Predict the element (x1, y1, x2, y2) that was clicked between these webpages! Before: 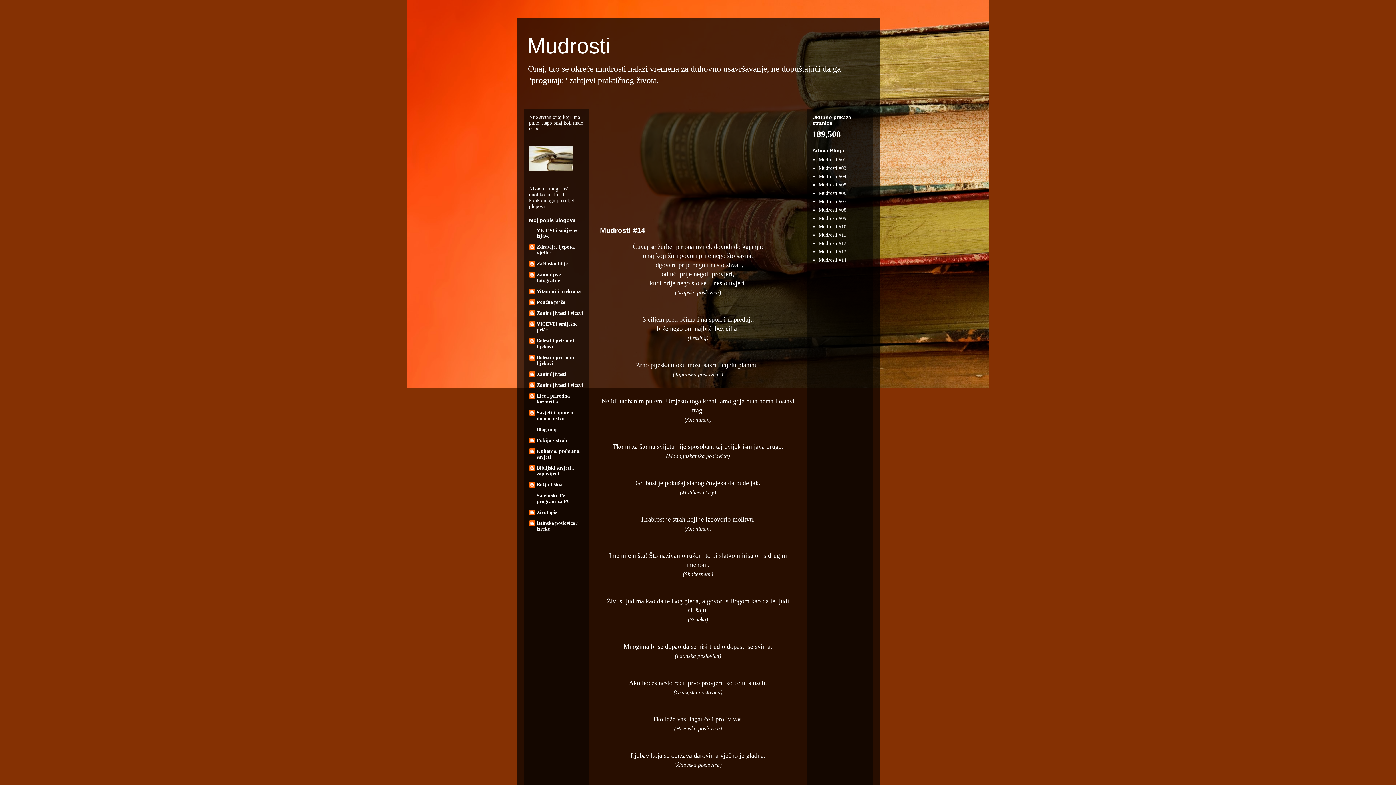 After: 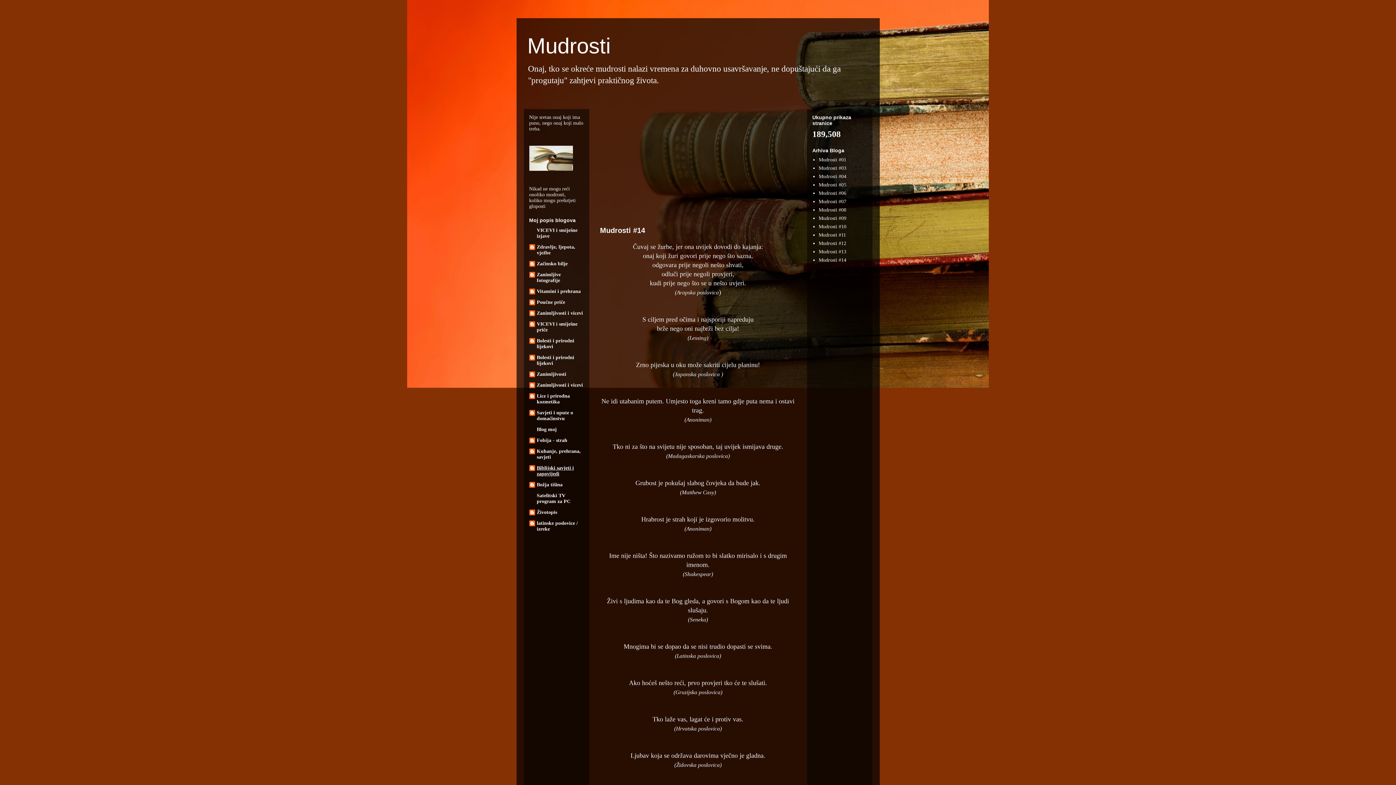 Action: label: Biblijski savjeti i zapovijedi bbox: (536, 465, 574, 476)